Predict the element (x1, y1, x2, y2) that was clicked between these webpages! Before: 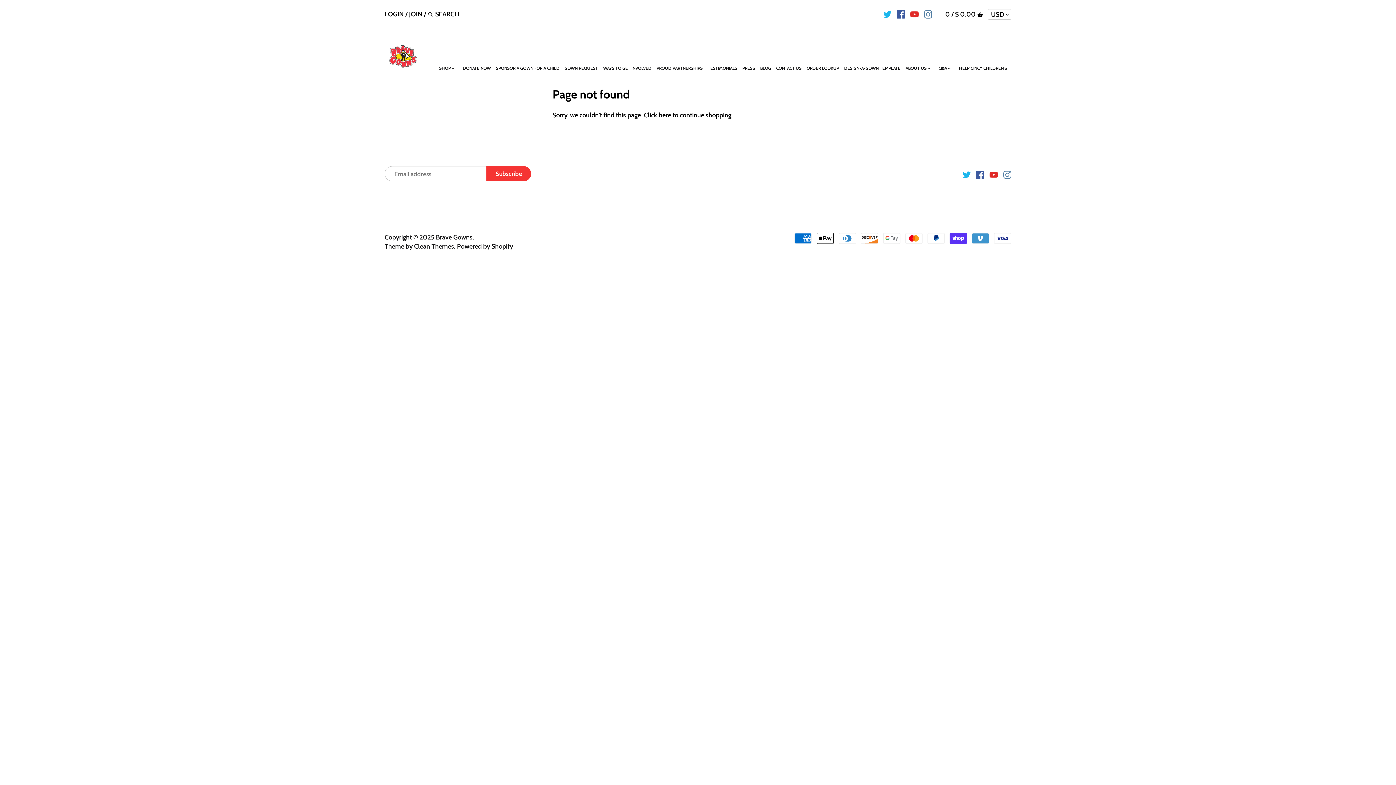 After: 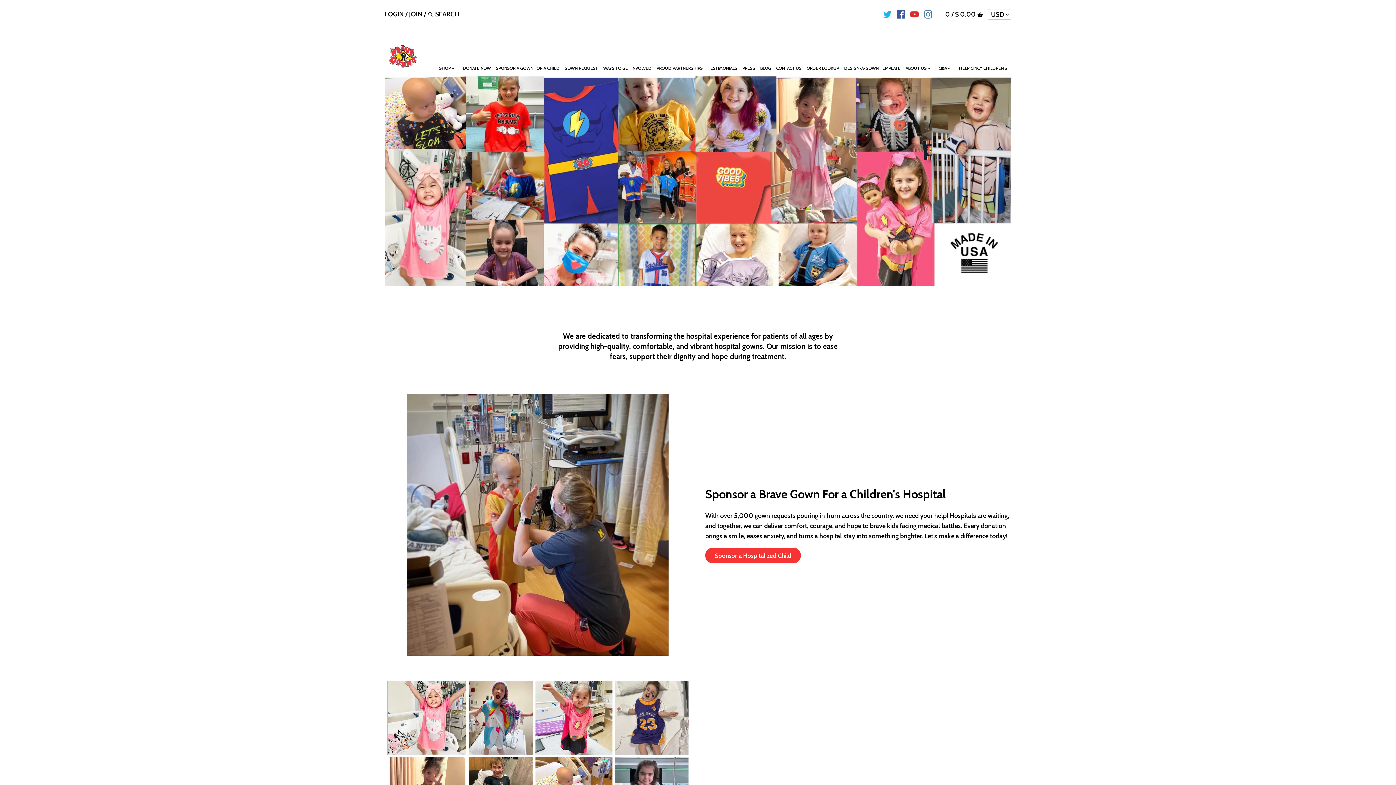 Action: bbox: (384, 41, 421, 70)